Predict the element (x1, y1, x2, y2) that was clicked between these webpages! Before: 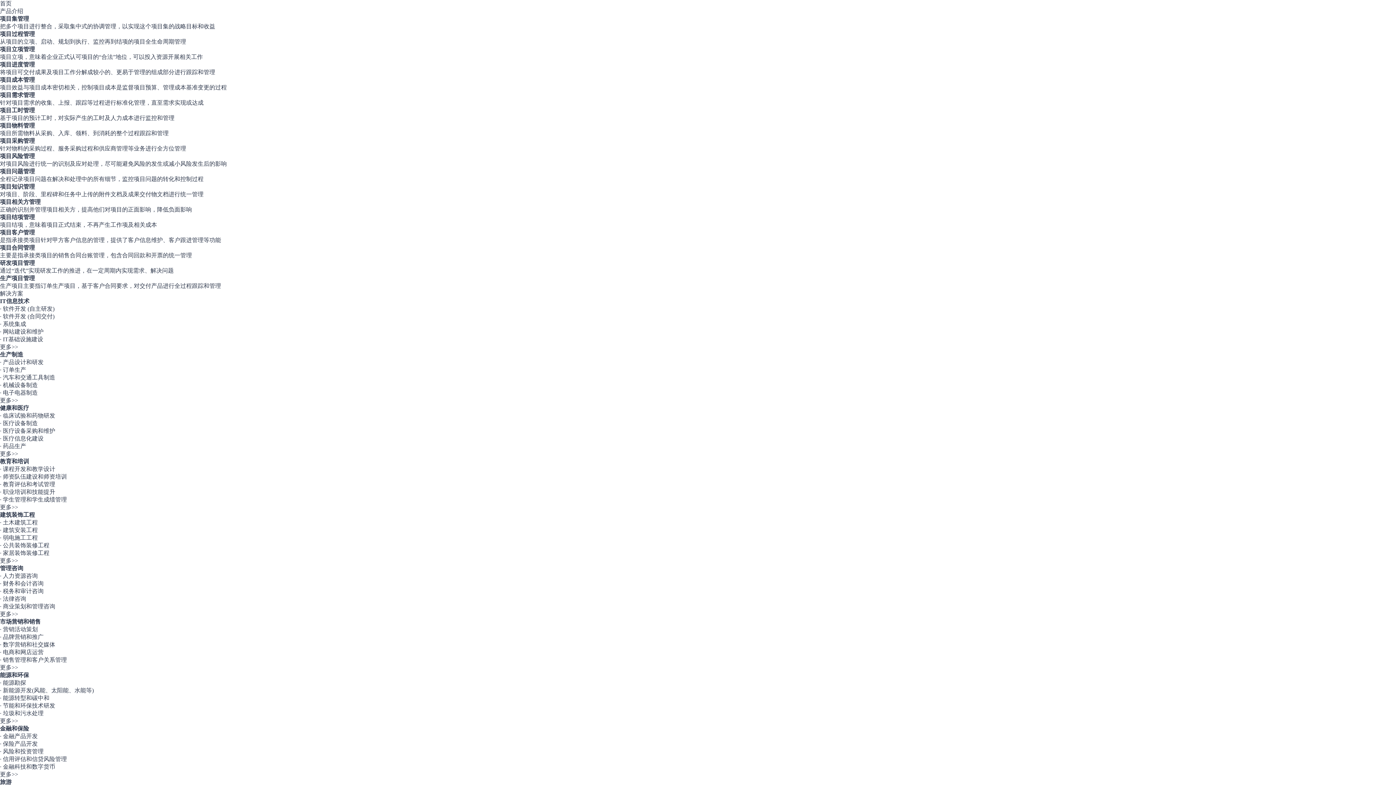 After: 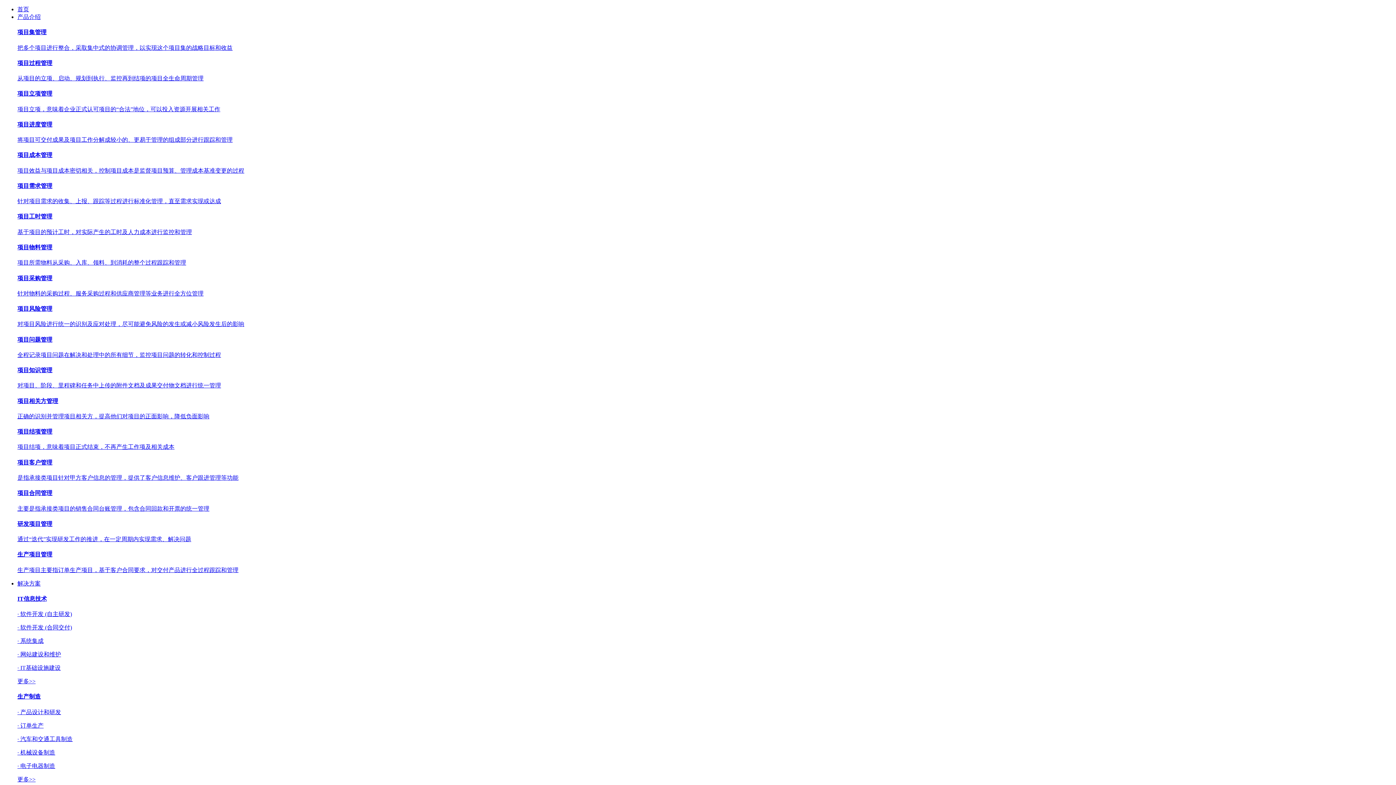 Action: bbox: (0, 511, 1396, 519) label: 建筑装饰工程